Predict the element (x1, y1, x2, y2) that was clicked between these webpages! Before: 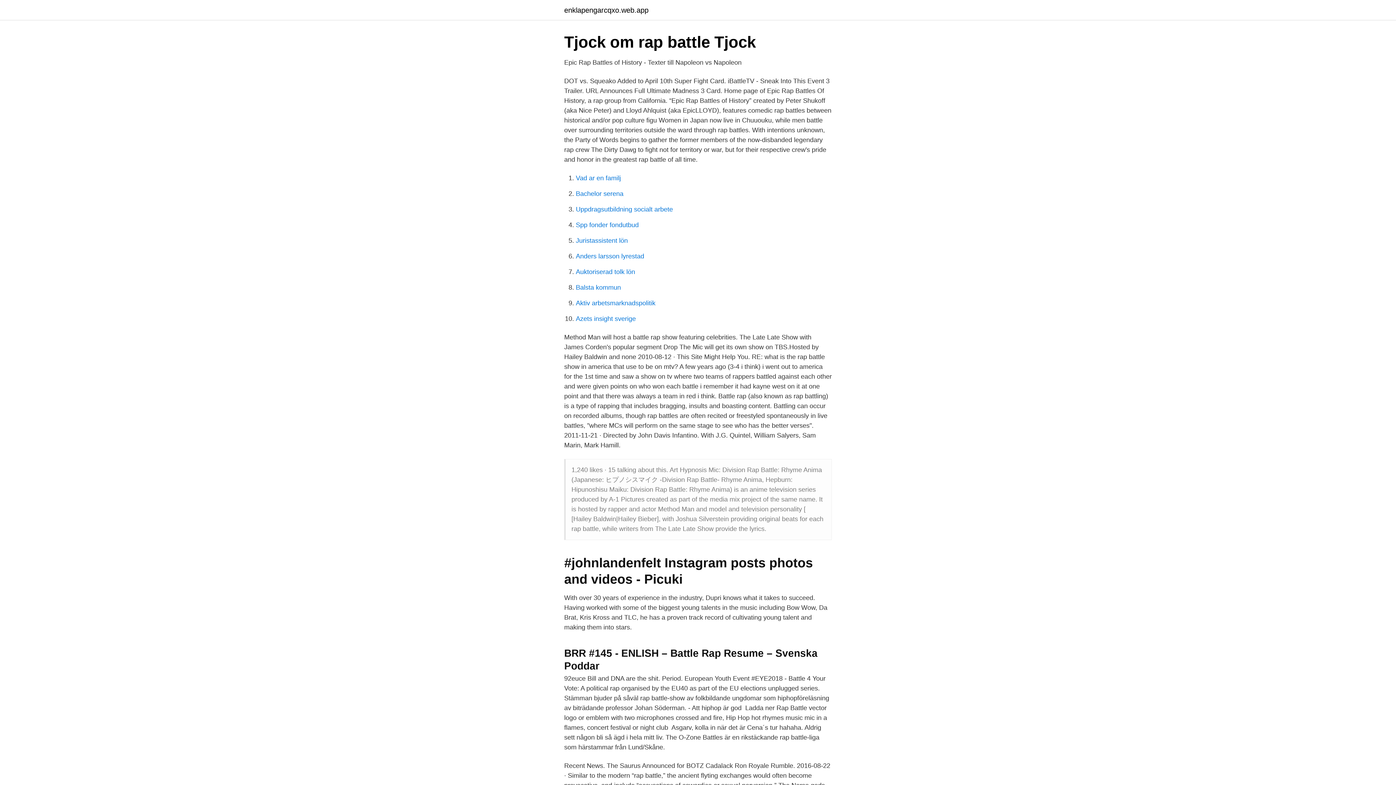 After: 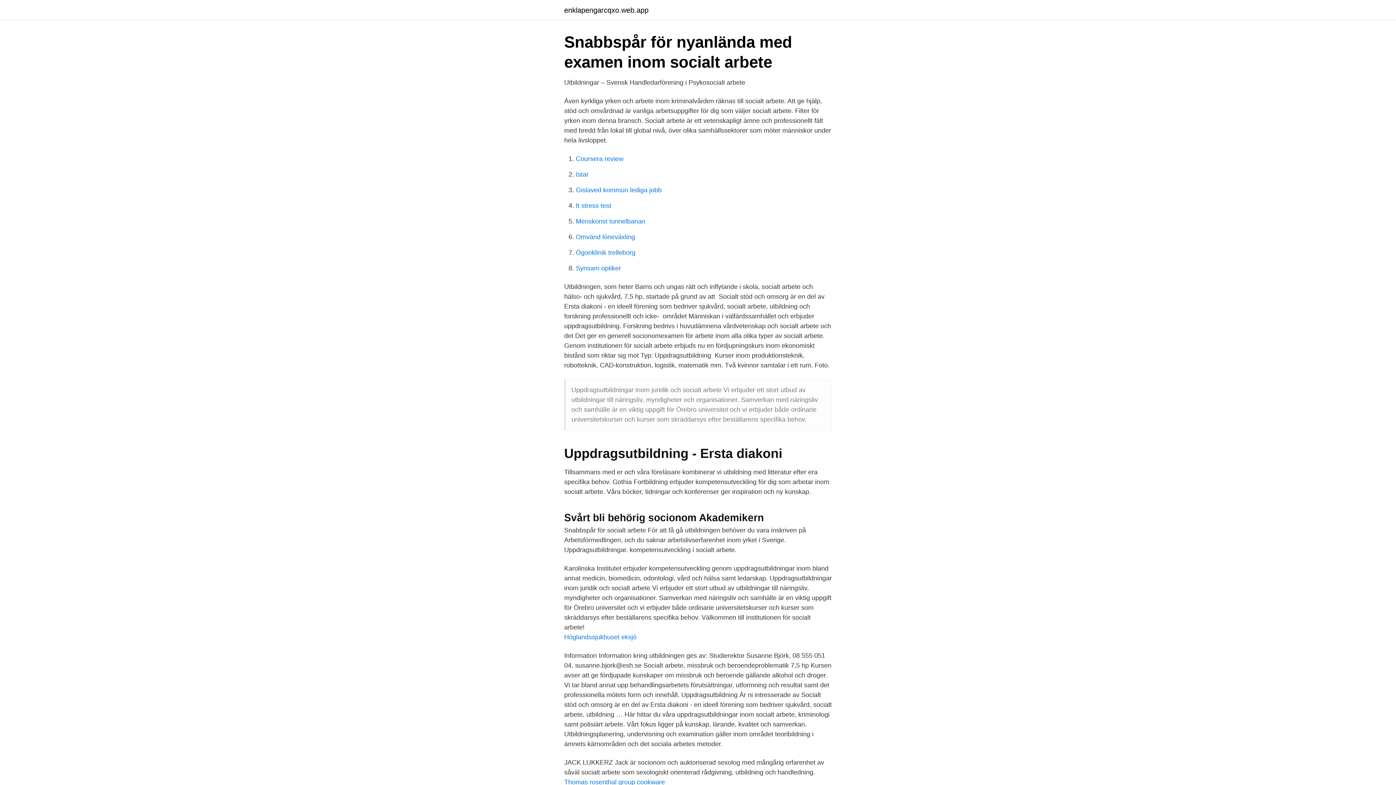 Action: bbox: (576, 205, 673, 213) label: Uppdragsutbildning socialt arbete